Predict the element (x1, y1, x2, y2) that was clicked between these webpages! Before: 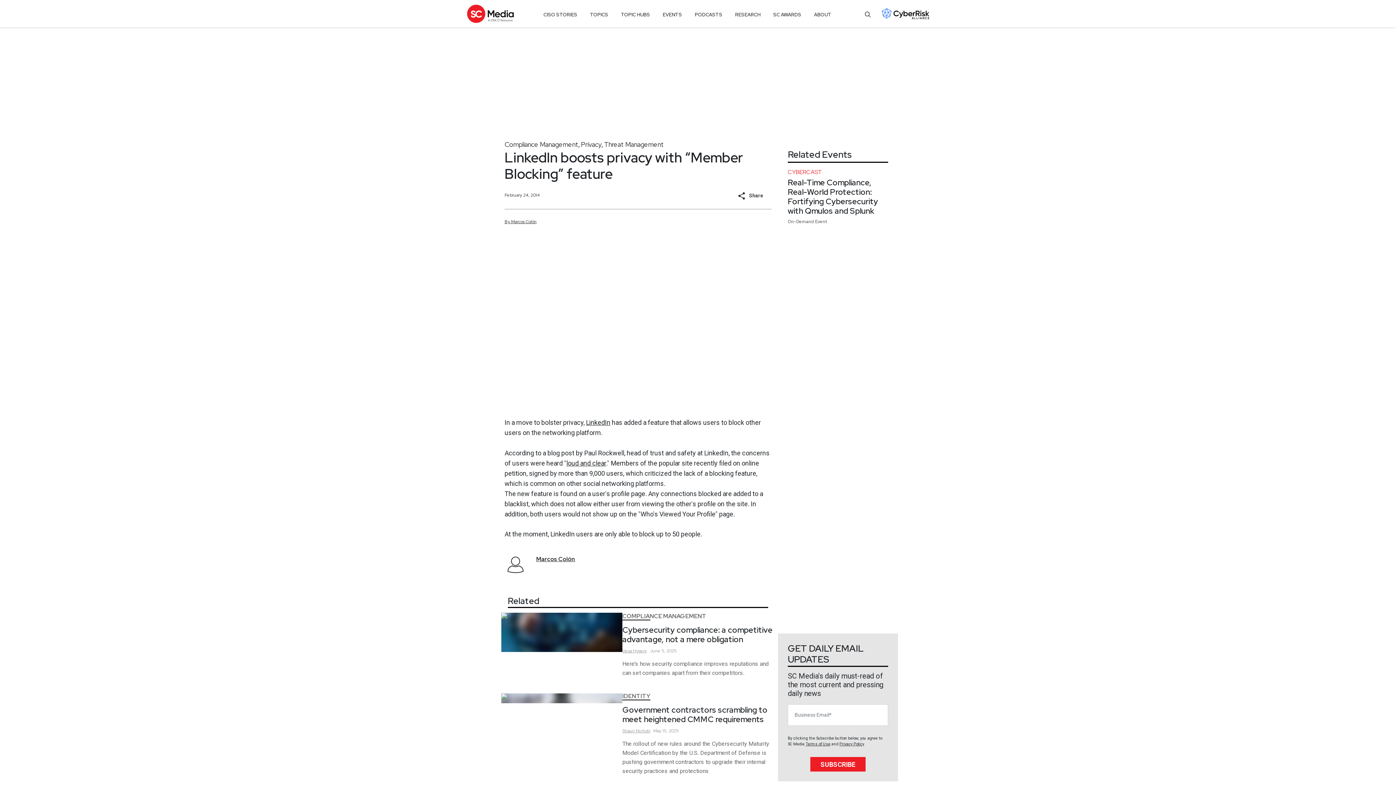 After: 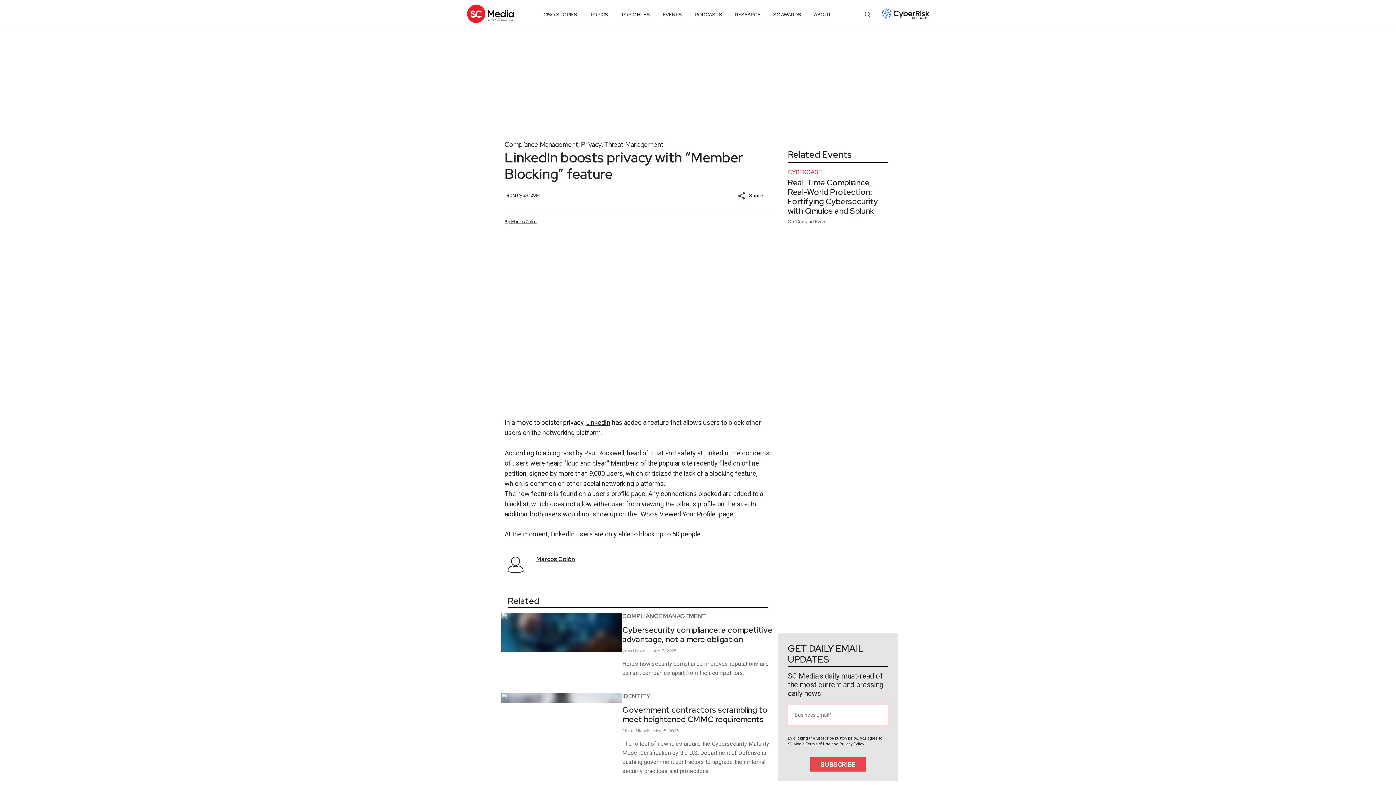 Action: label: SUBSCRIBE bbox: (810, 757, 865, 772)